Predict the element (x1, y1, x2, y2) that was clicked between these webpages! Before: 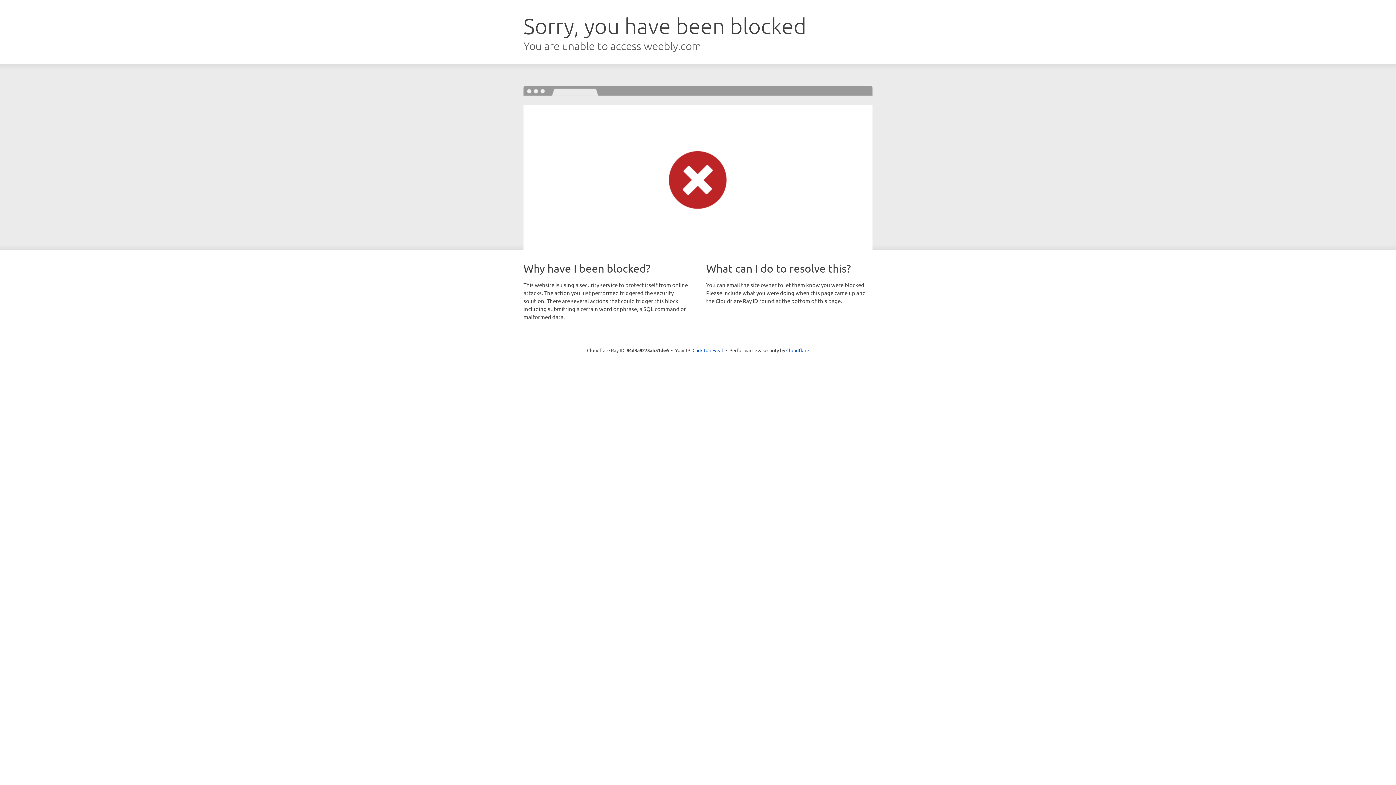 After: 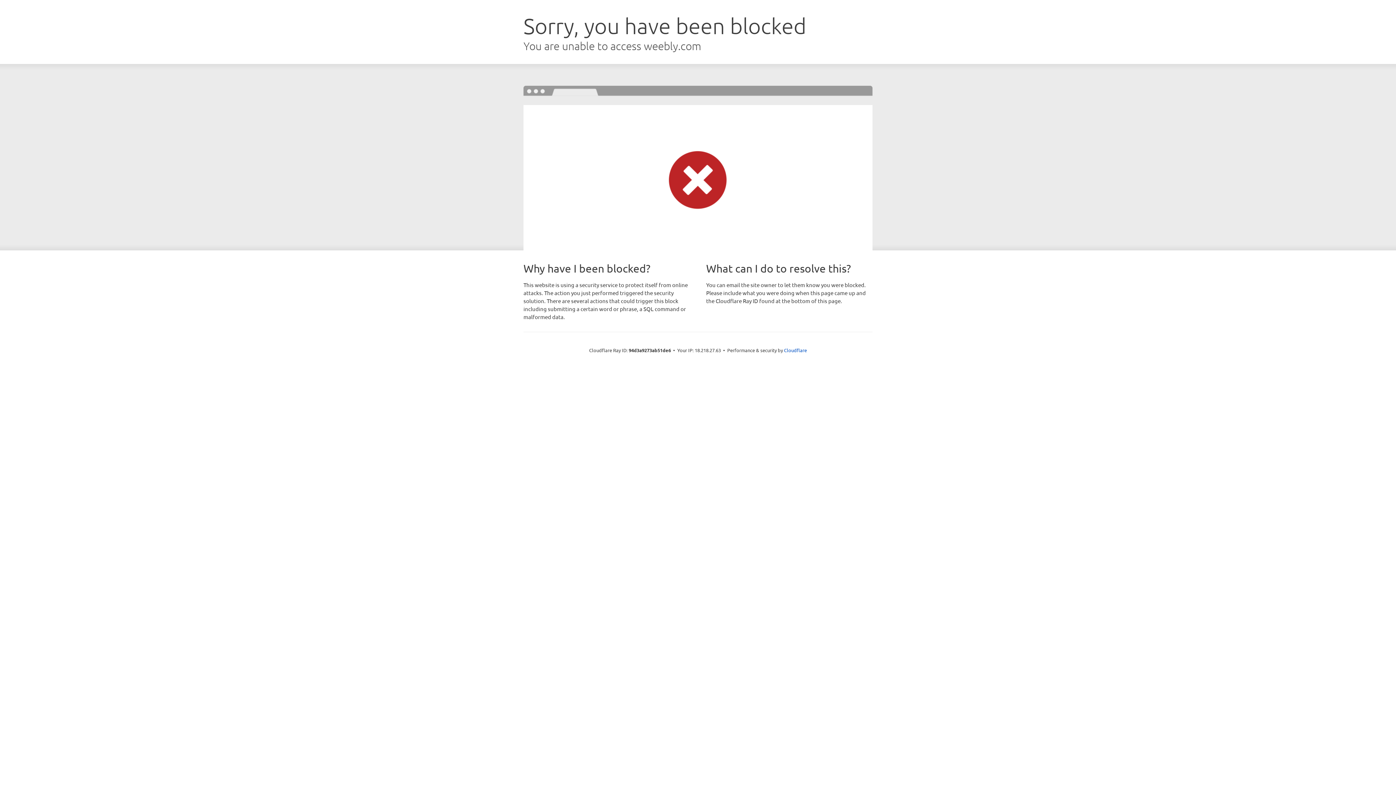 Action: label: Click to reveal bbox: (692, 346, 723, 353)